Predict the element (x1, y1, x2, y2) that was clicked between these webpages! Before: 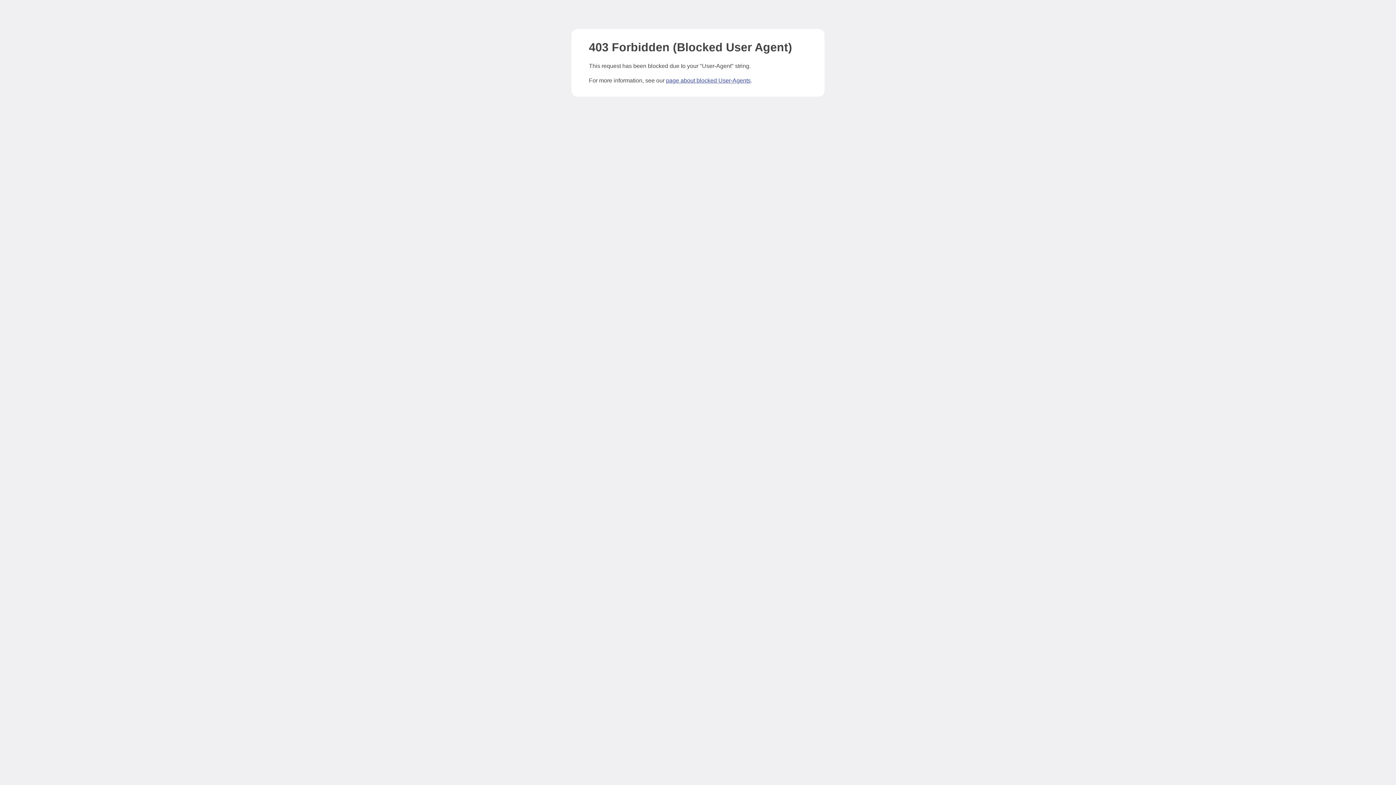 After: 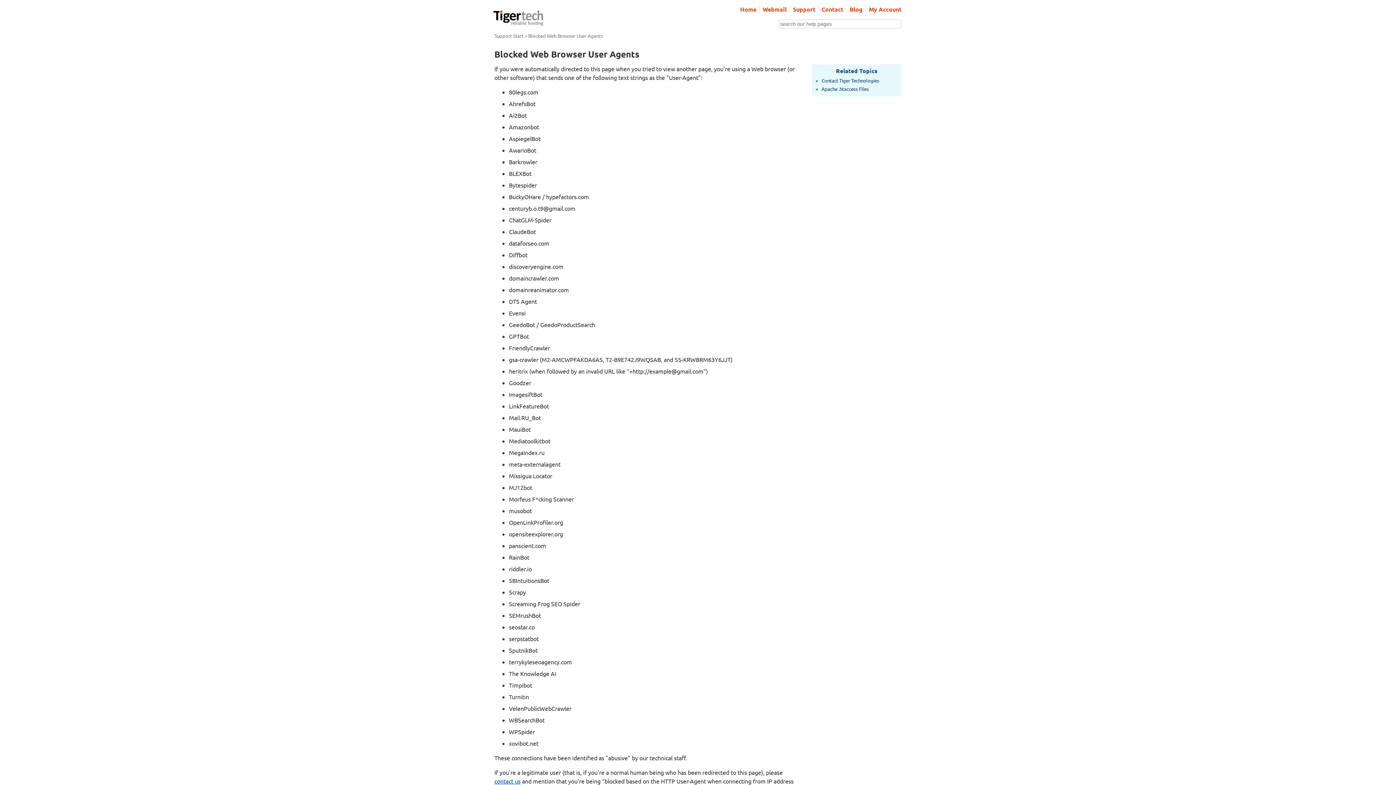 Action: bbox: (666, 77, 750, 83) label: page about blocked User-Agents